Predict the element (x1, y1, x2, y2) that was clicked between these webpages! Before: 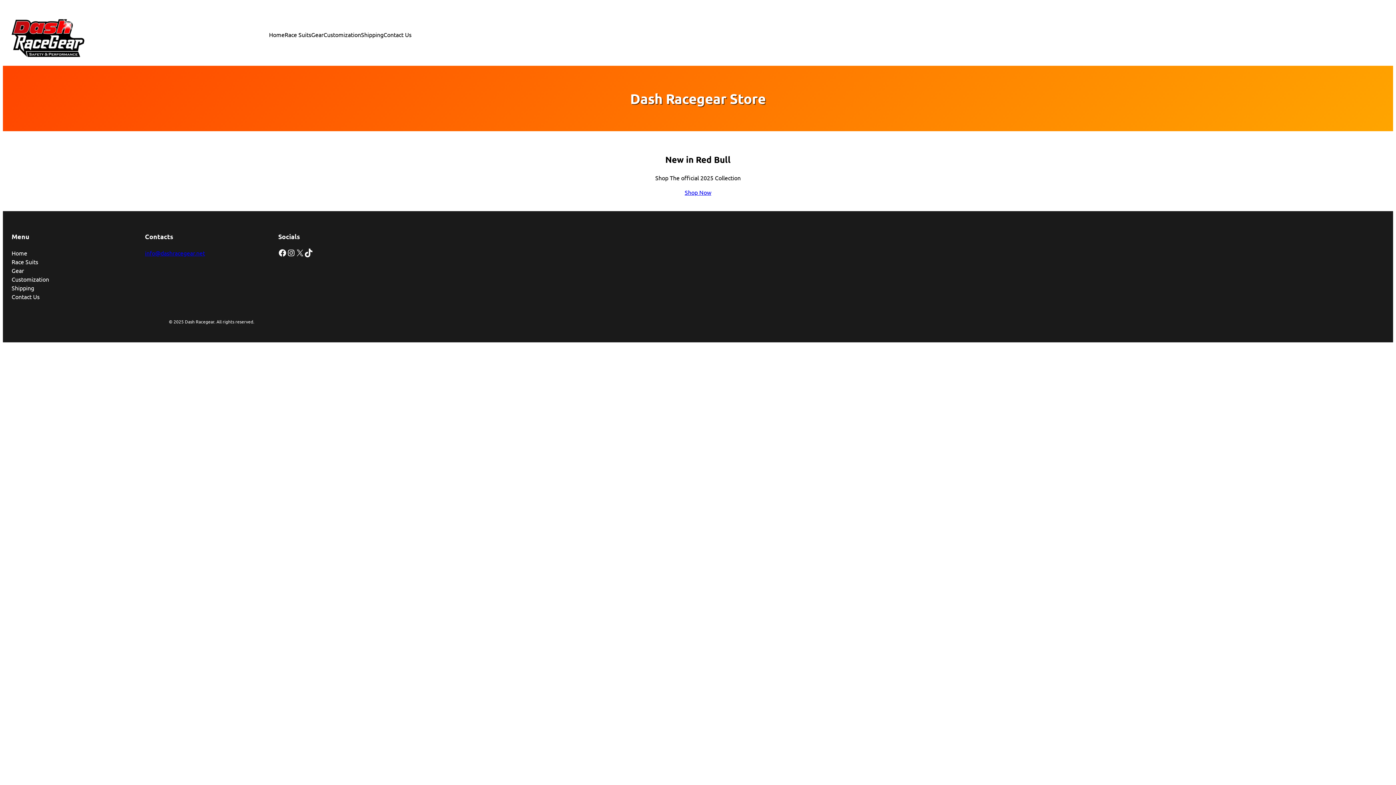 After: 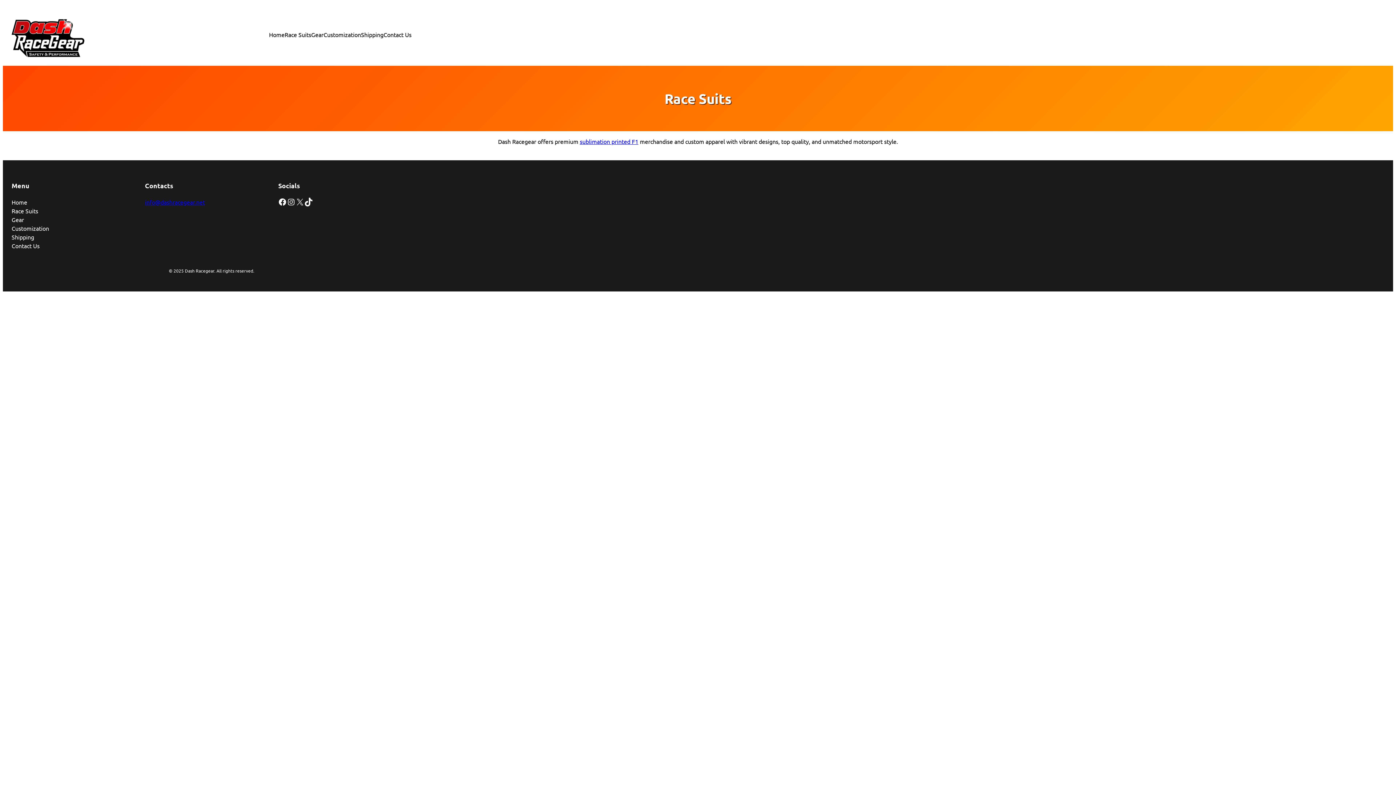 Action: bbox: (284, 30, 311, 38) label: Race Suits